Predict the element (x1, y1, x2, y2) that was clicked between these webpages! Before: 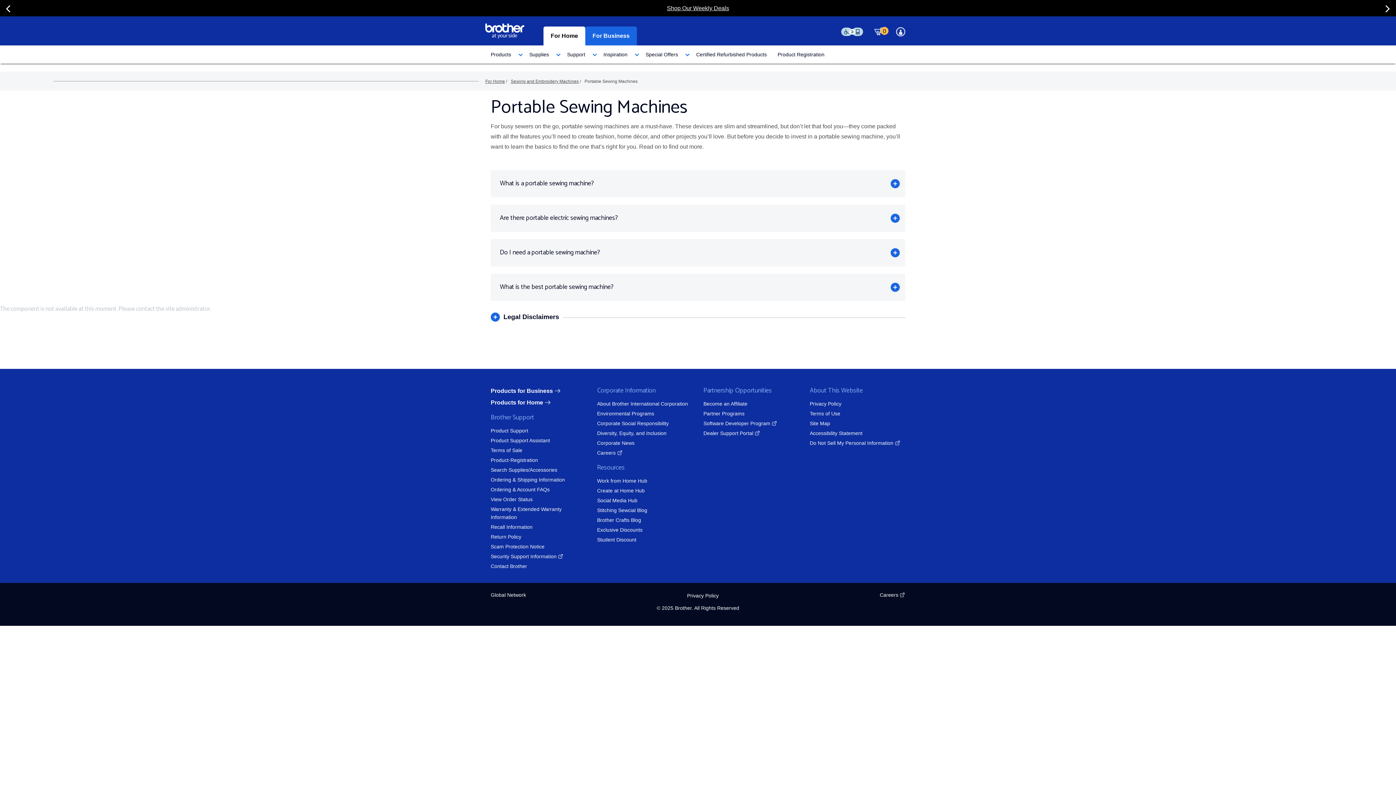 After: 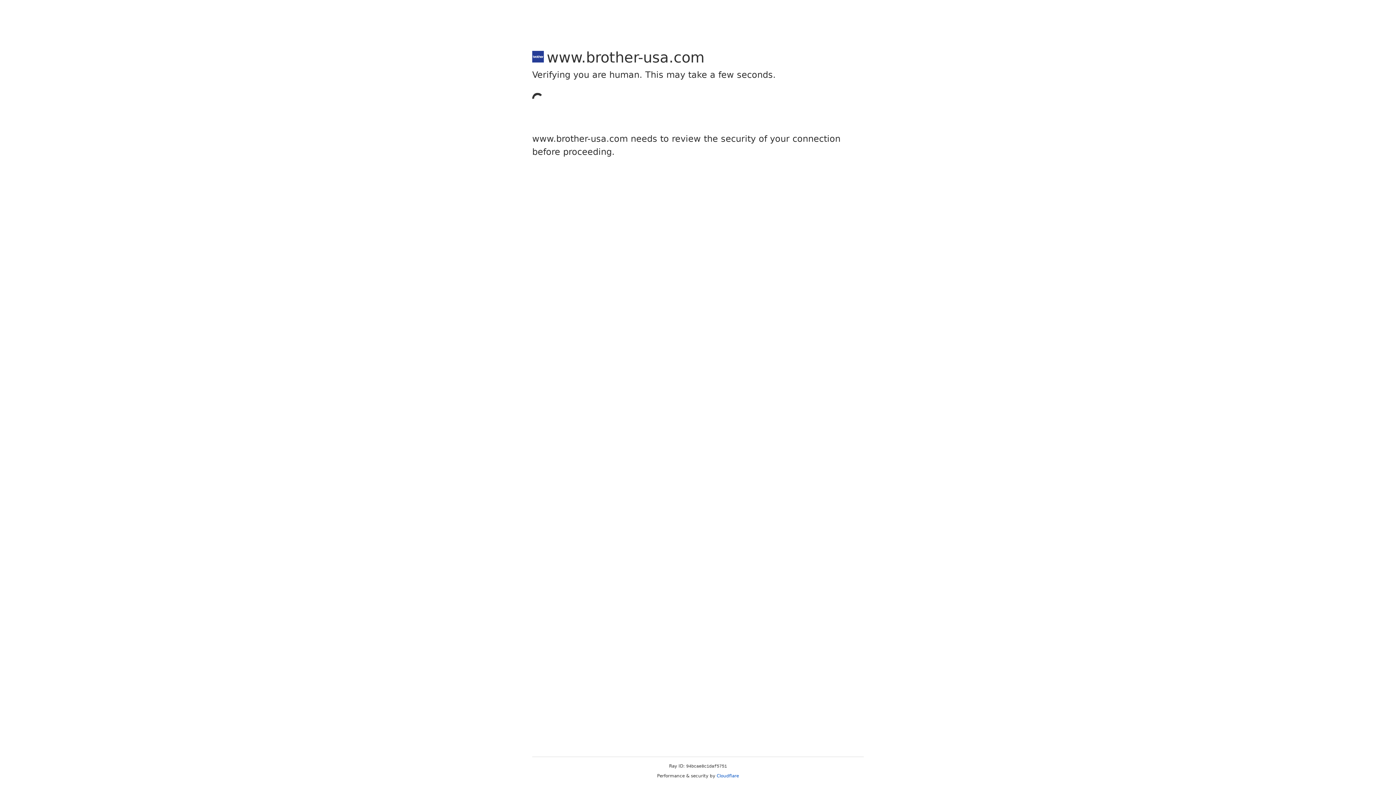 Action: label: Login bbox: (890, 16, 910, 40)